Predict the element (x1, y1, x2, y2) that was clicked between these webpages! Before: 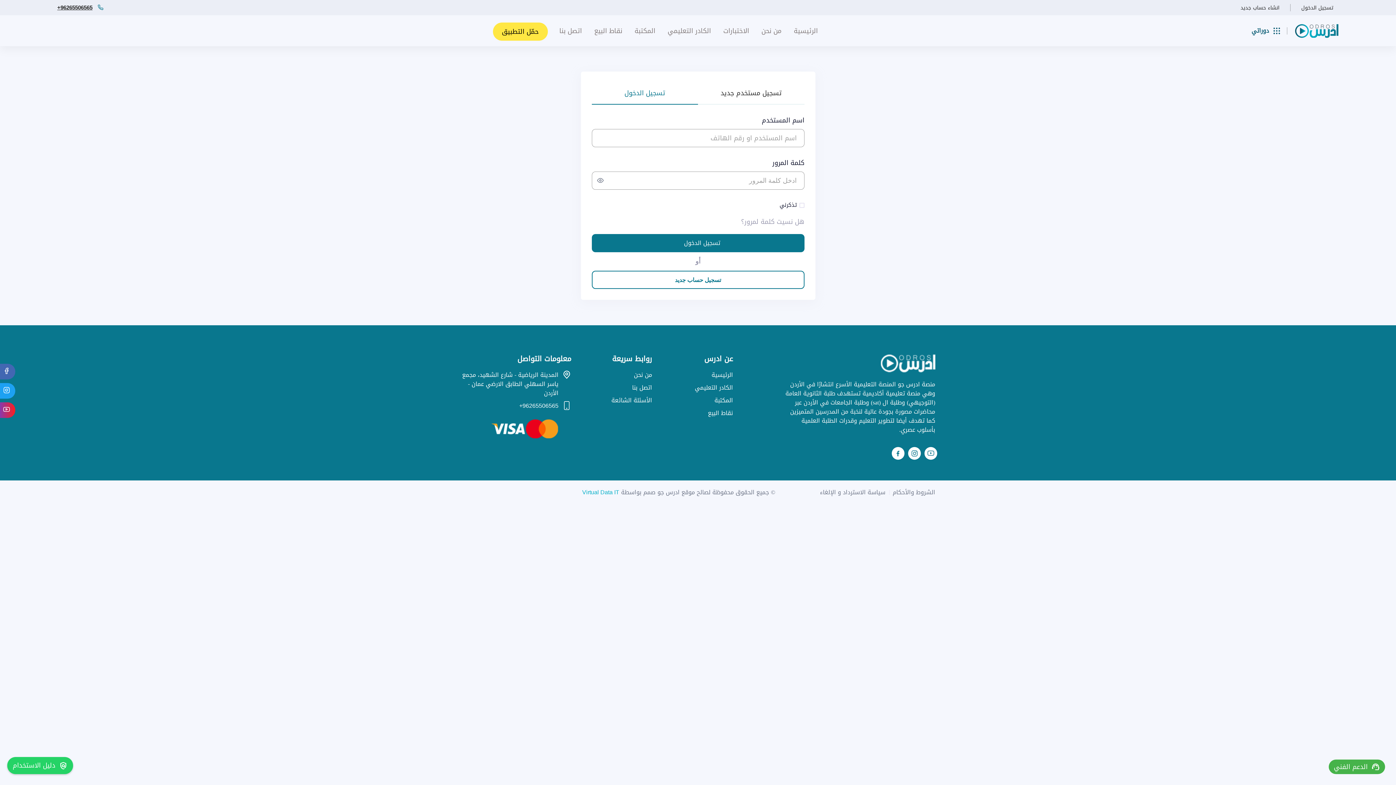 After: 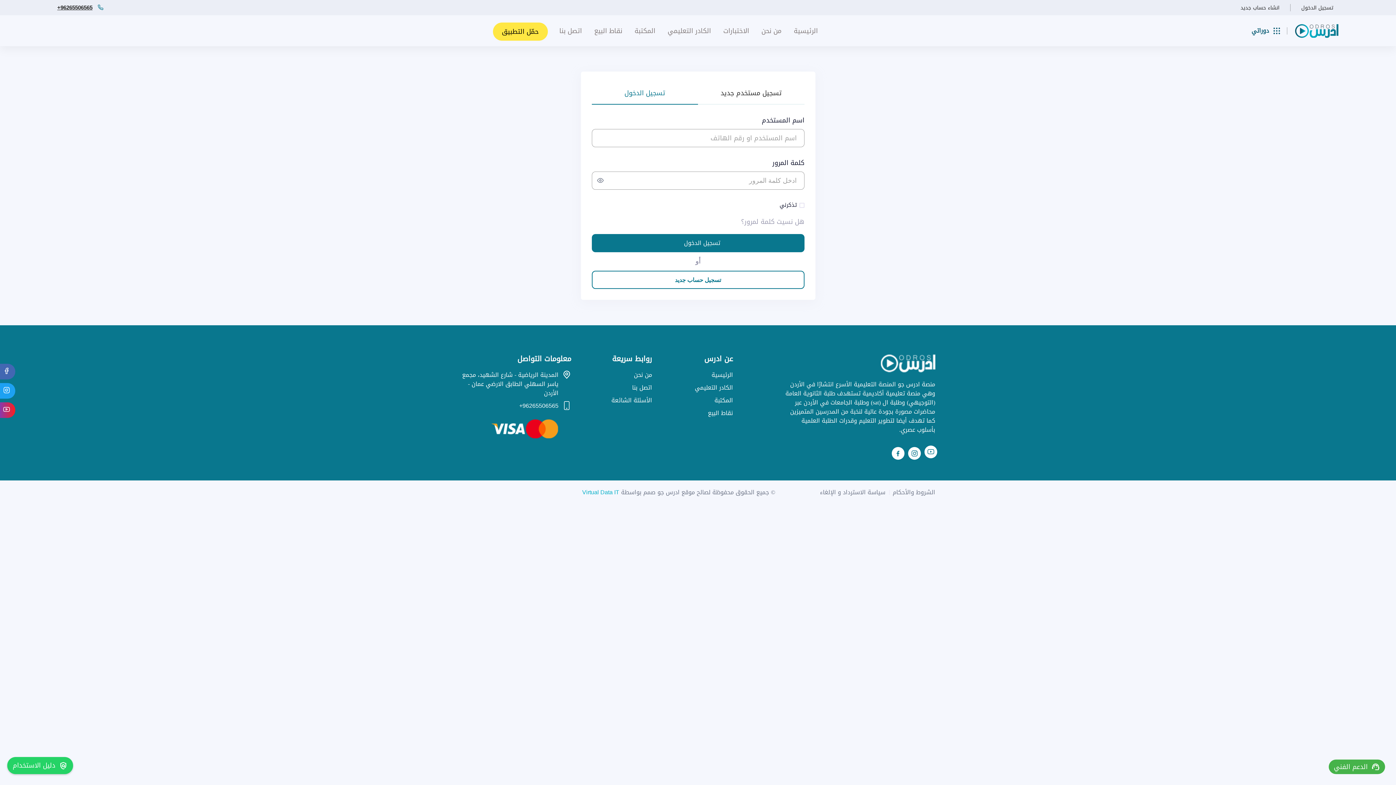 Action: bbox: (924, 447, 937, 460)